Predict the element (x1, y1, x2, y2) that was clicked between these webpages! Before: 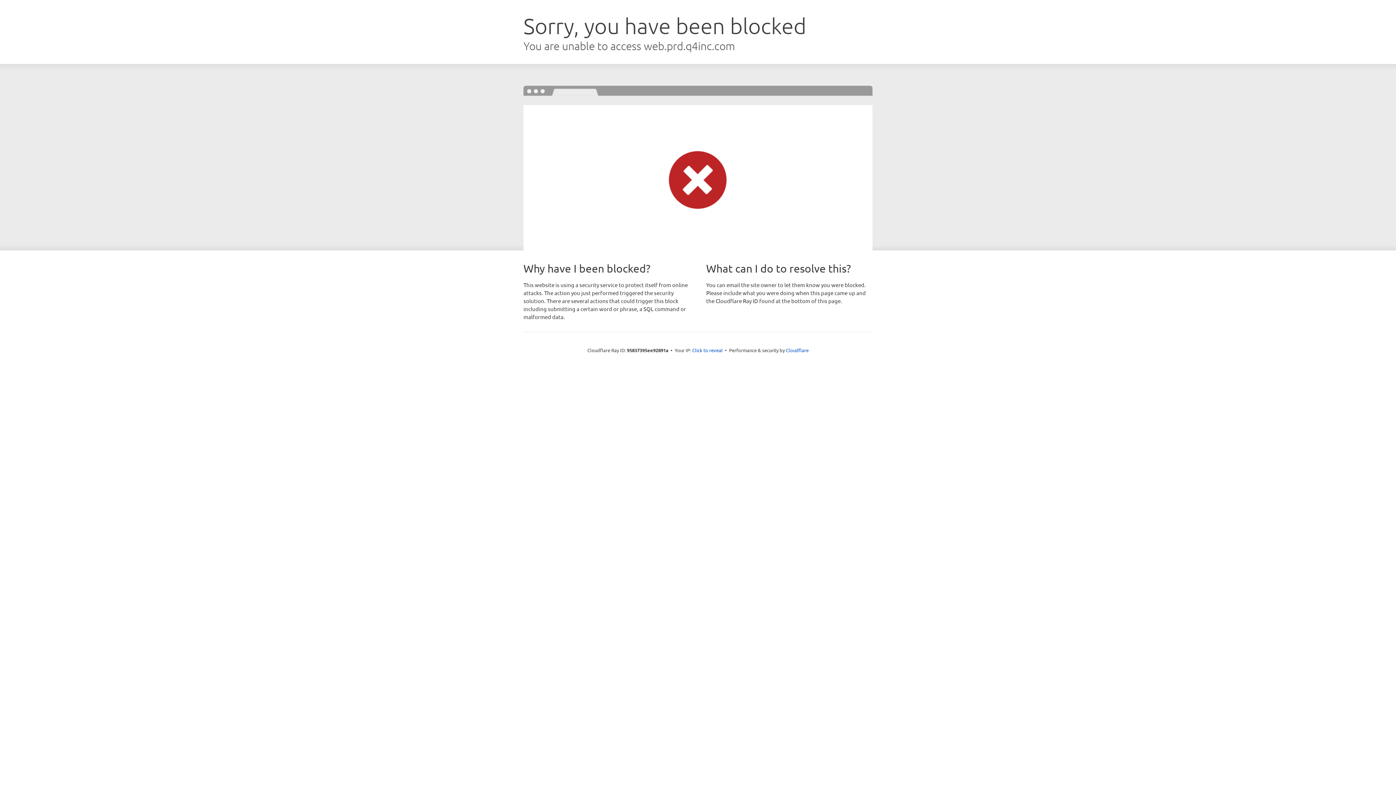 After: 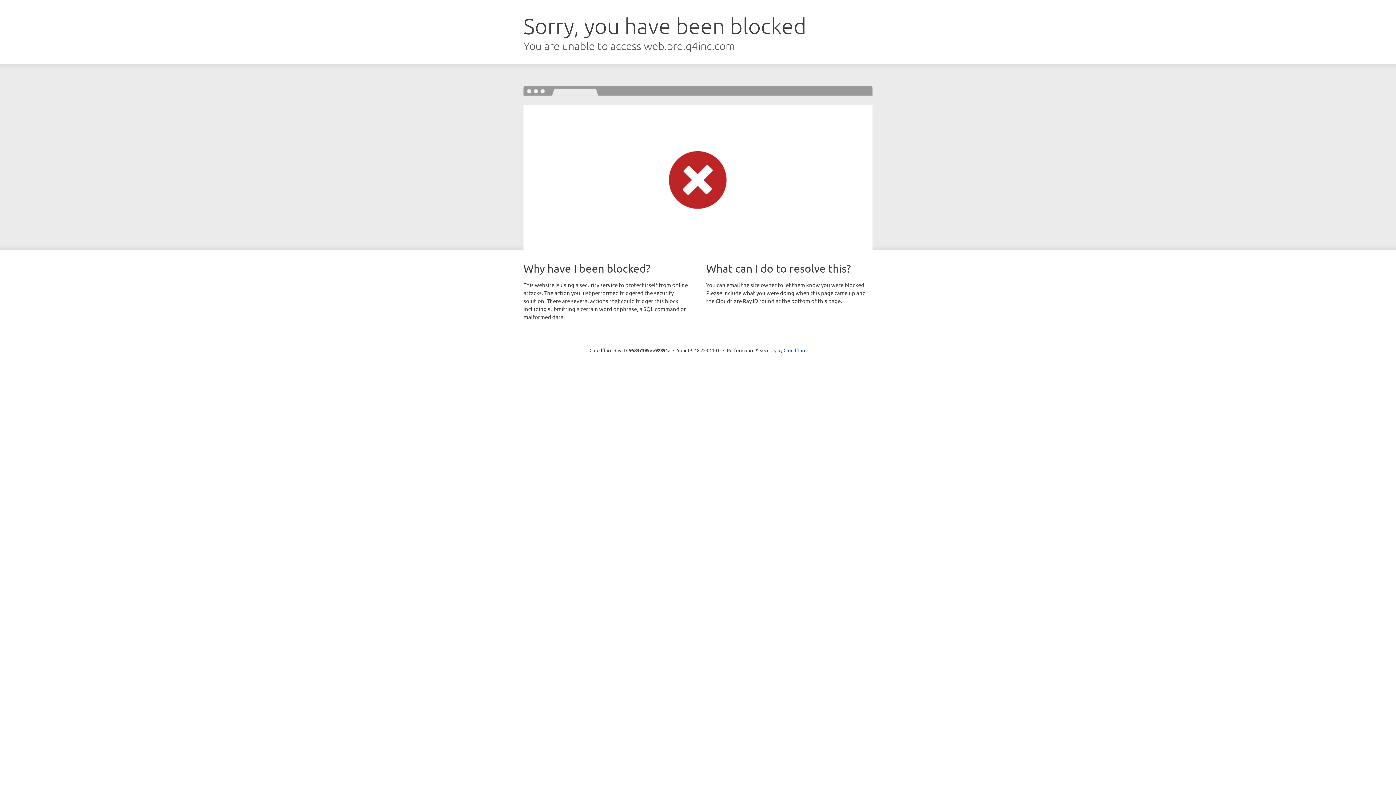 Action: label: Click to reveal bbox: (692, 346, 722, 353)